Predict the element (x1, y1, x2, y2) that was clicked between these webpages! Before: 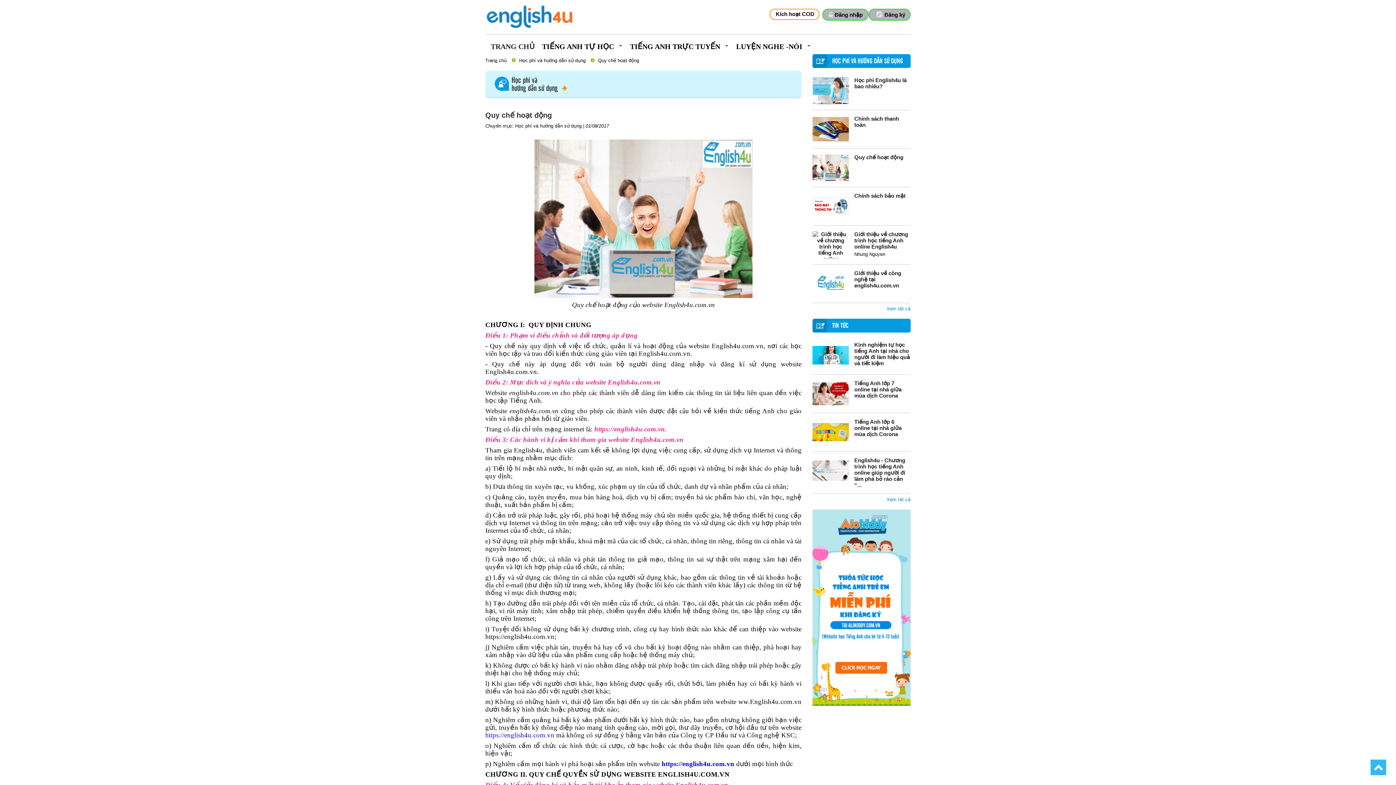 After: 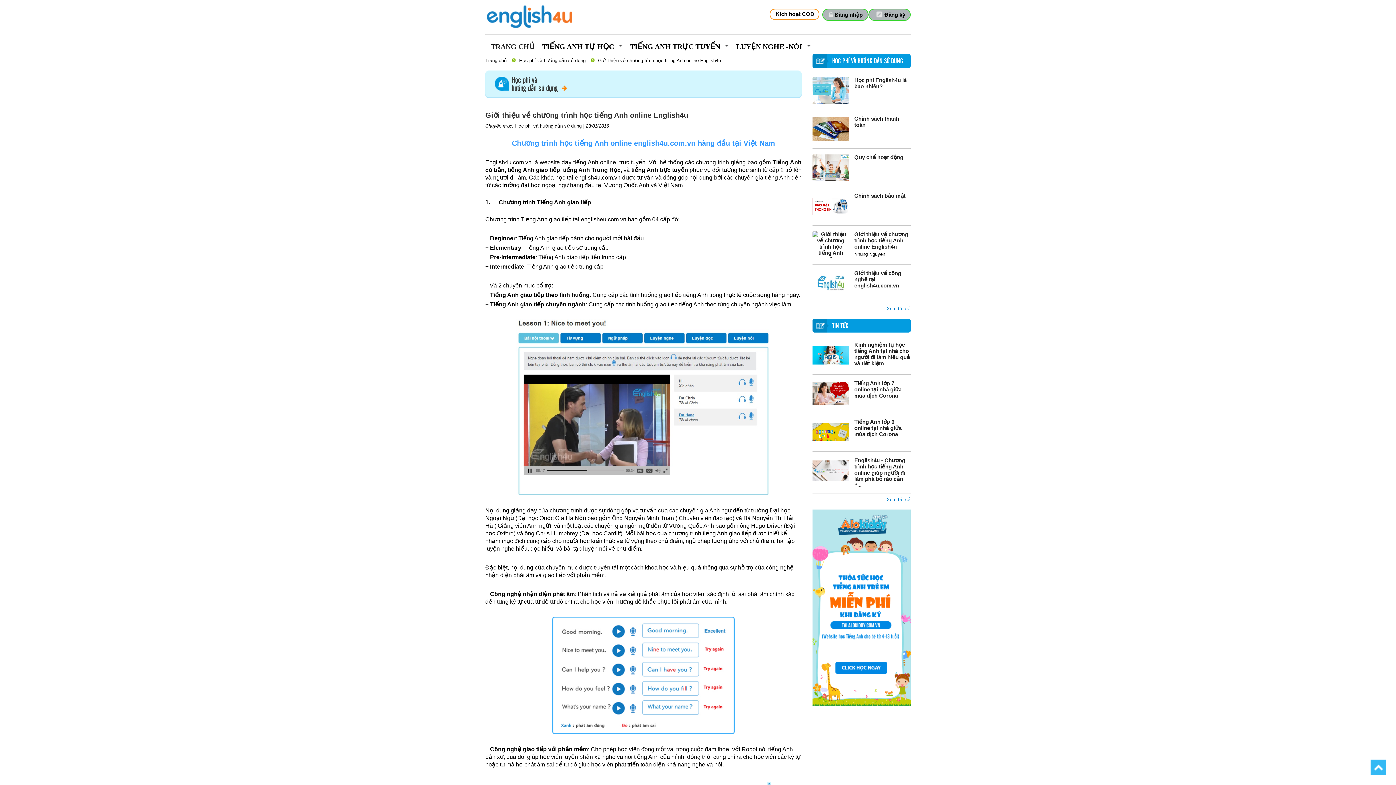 Action: bbox: (812, 231, 849, 258)